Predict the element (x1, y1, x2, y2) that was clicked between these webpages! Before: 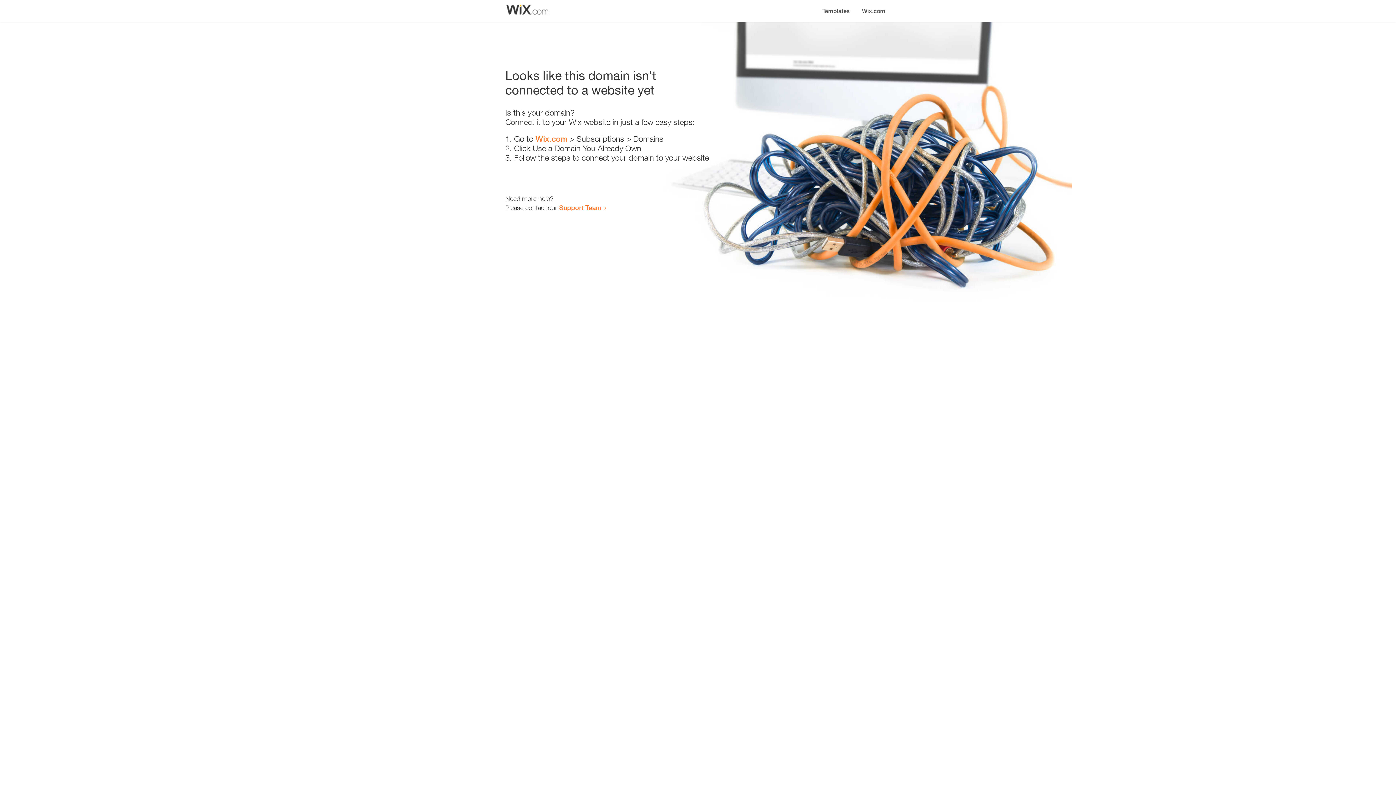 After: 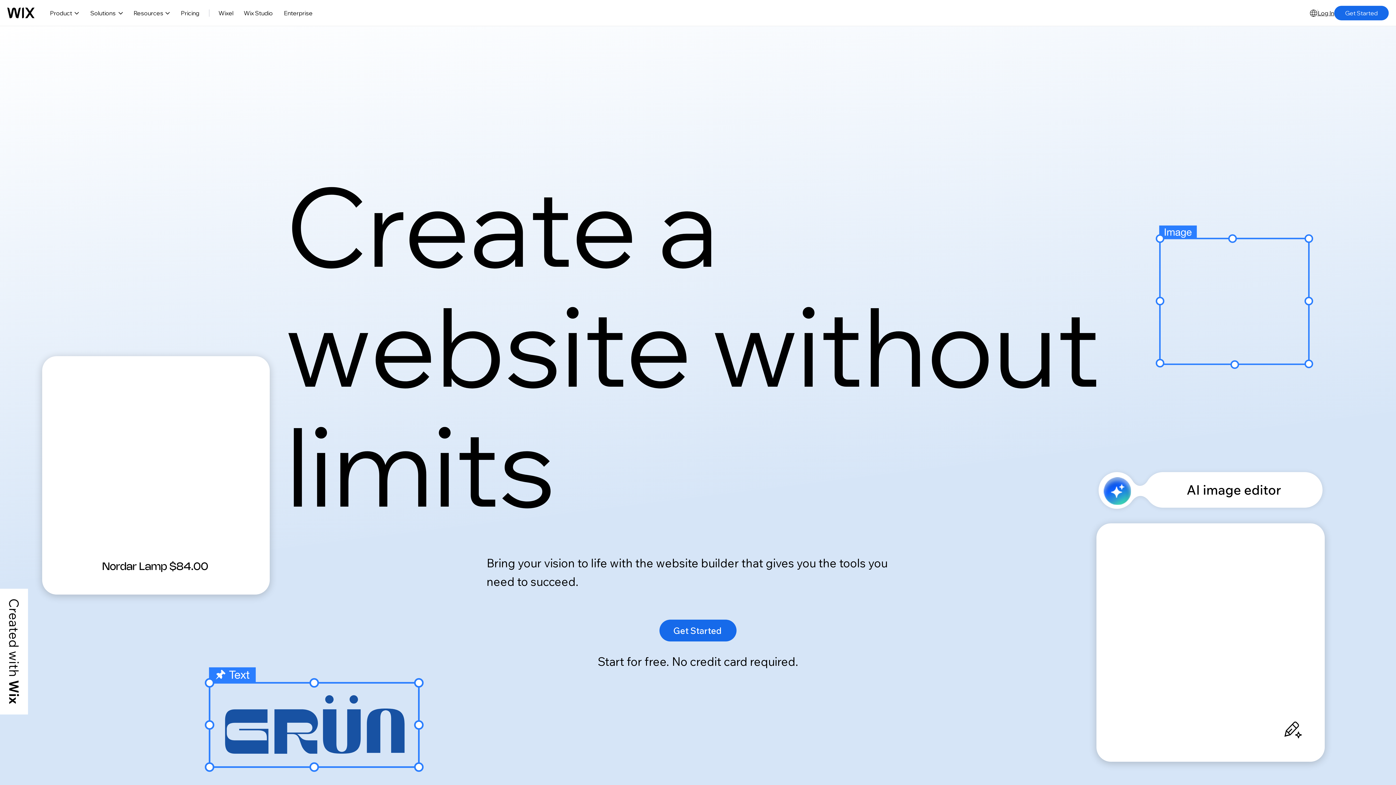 Action: label: Wix.com bbox: (856, 0, 890, 14)